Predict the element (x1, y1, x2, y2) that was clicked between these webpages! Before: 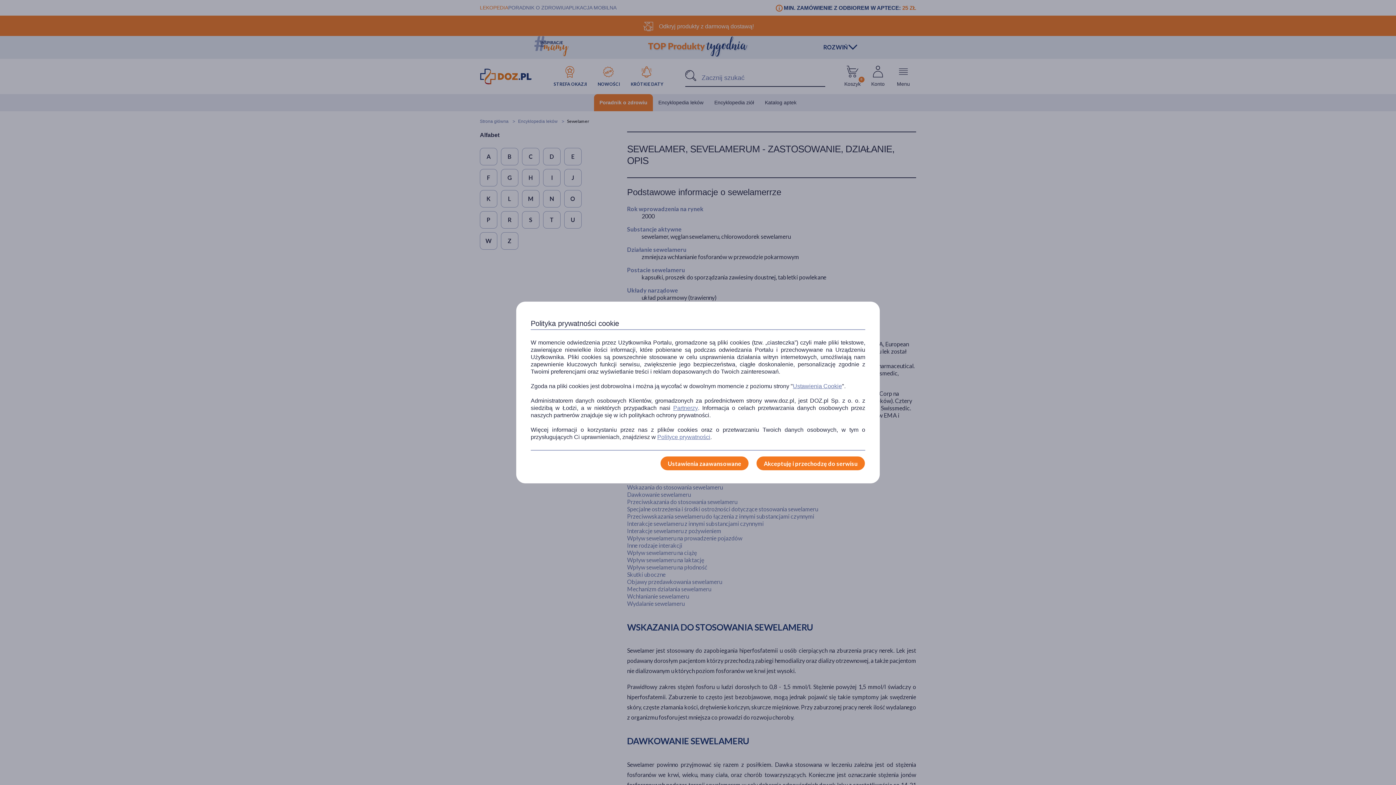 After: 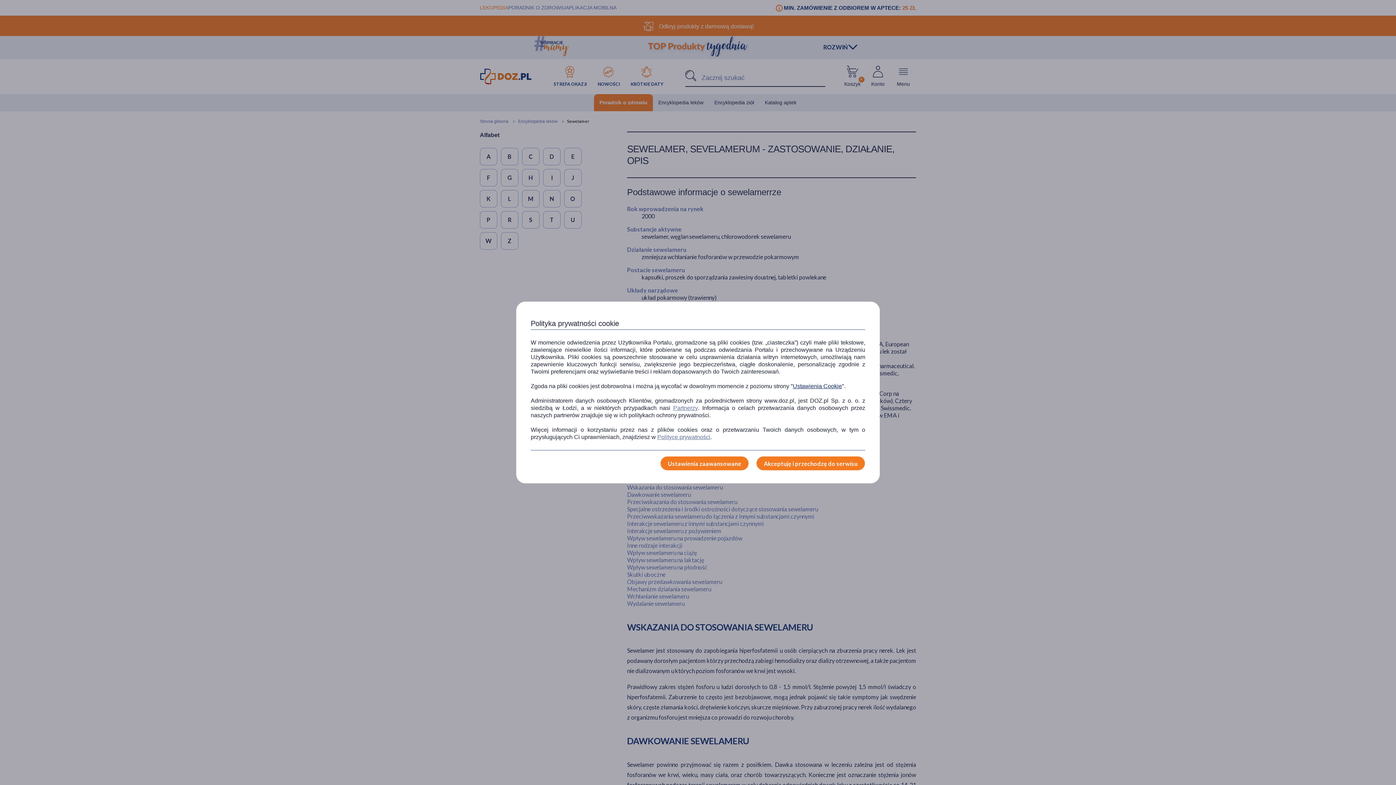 Action: bbox: (793, 382, 842, 390) label: Ustawienia Cookie